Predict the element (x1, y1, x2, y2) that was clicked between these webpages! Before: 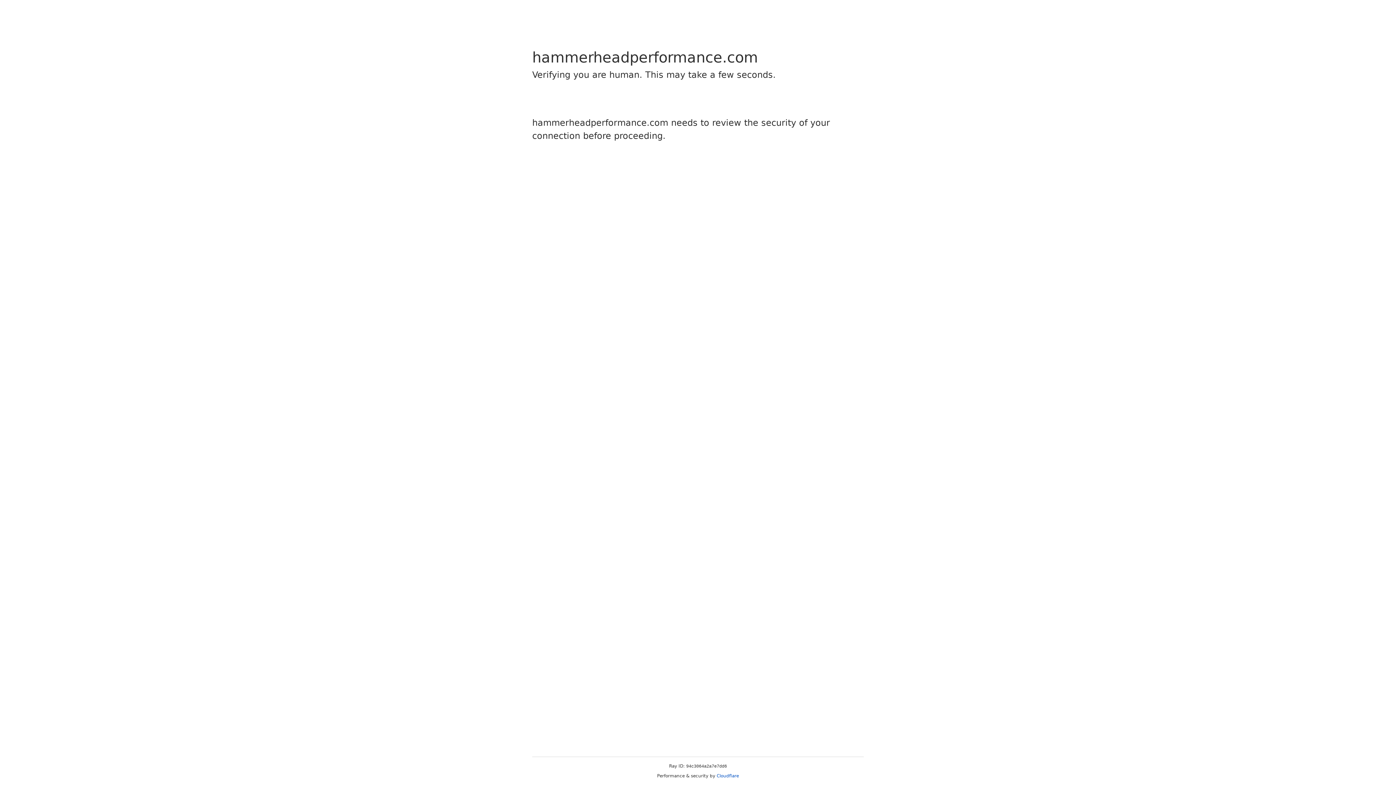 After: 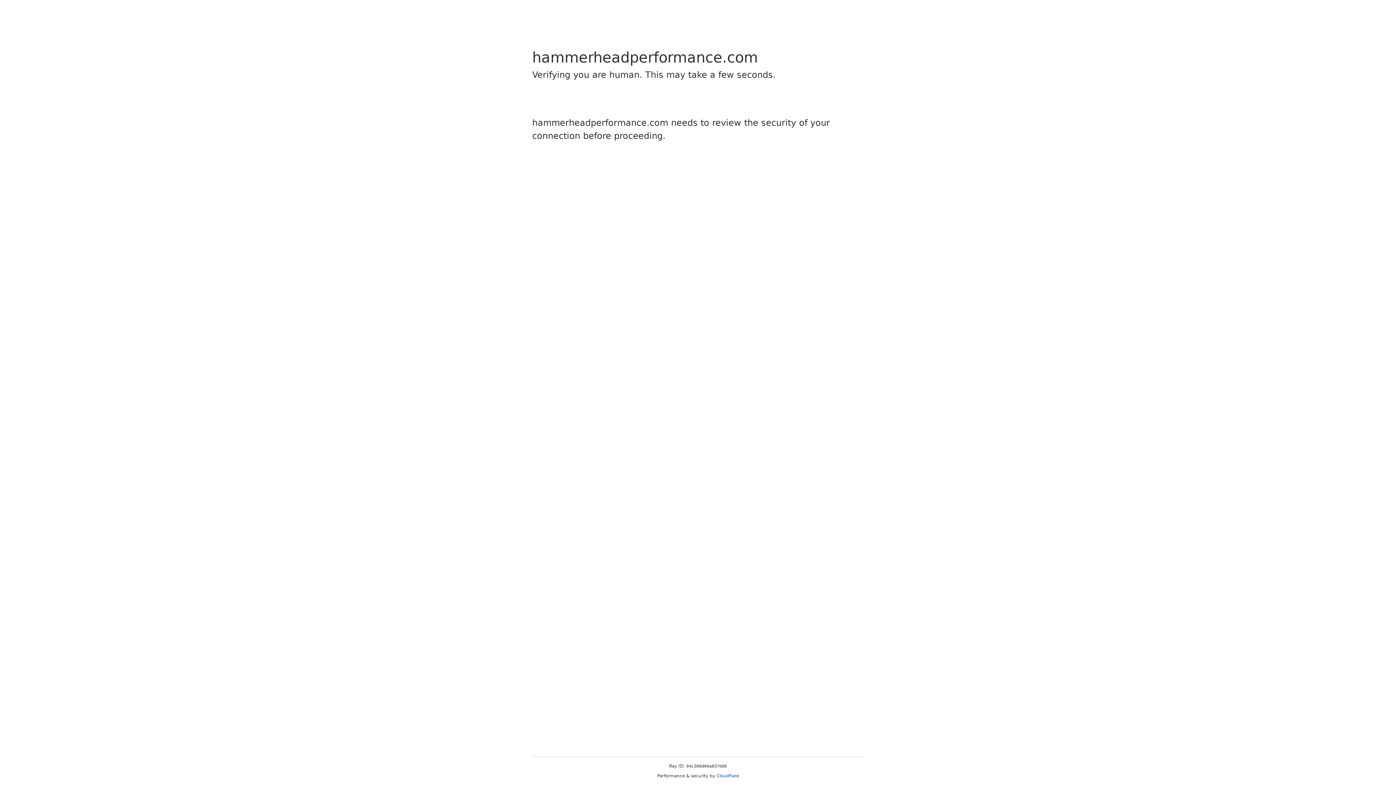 Action: label: Cloudflare bbox: (716, 773, 739, 778)